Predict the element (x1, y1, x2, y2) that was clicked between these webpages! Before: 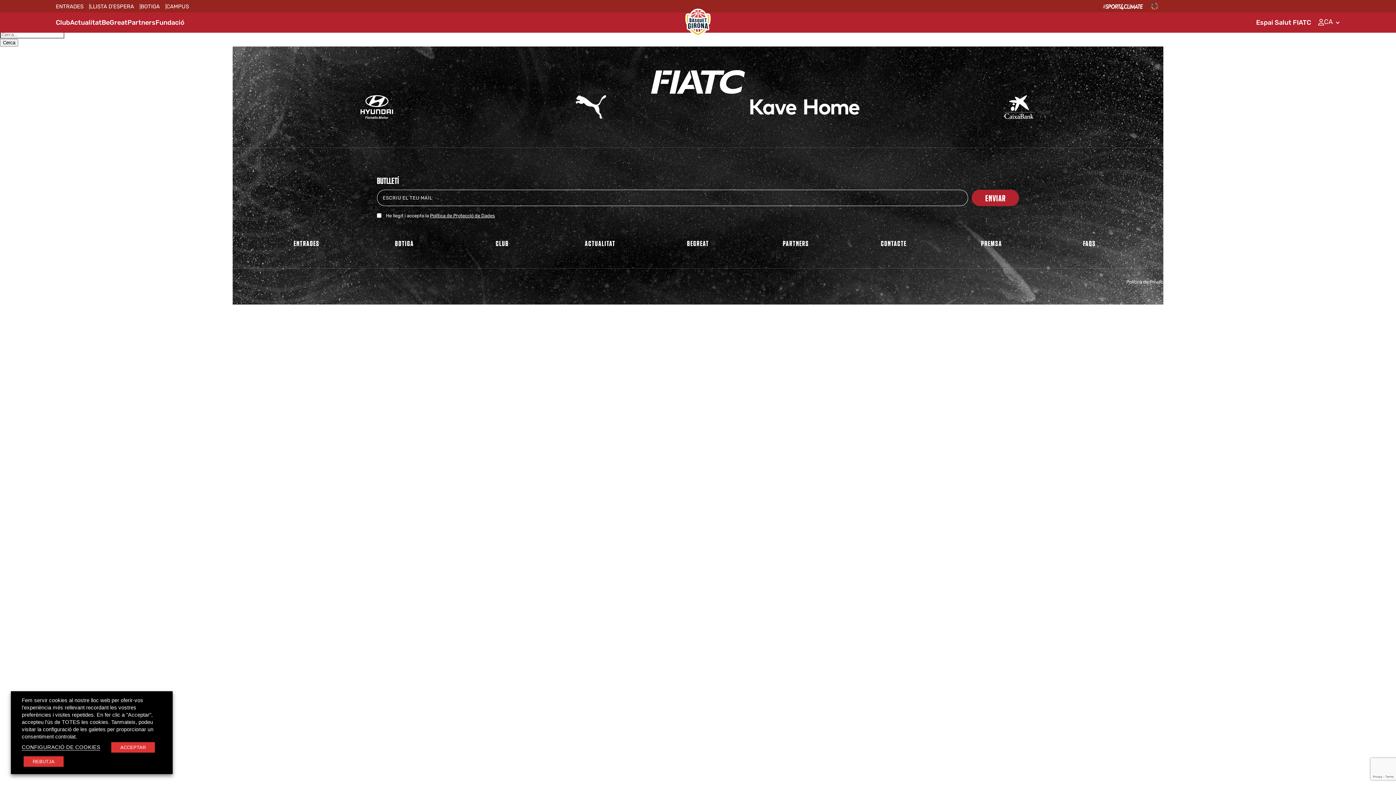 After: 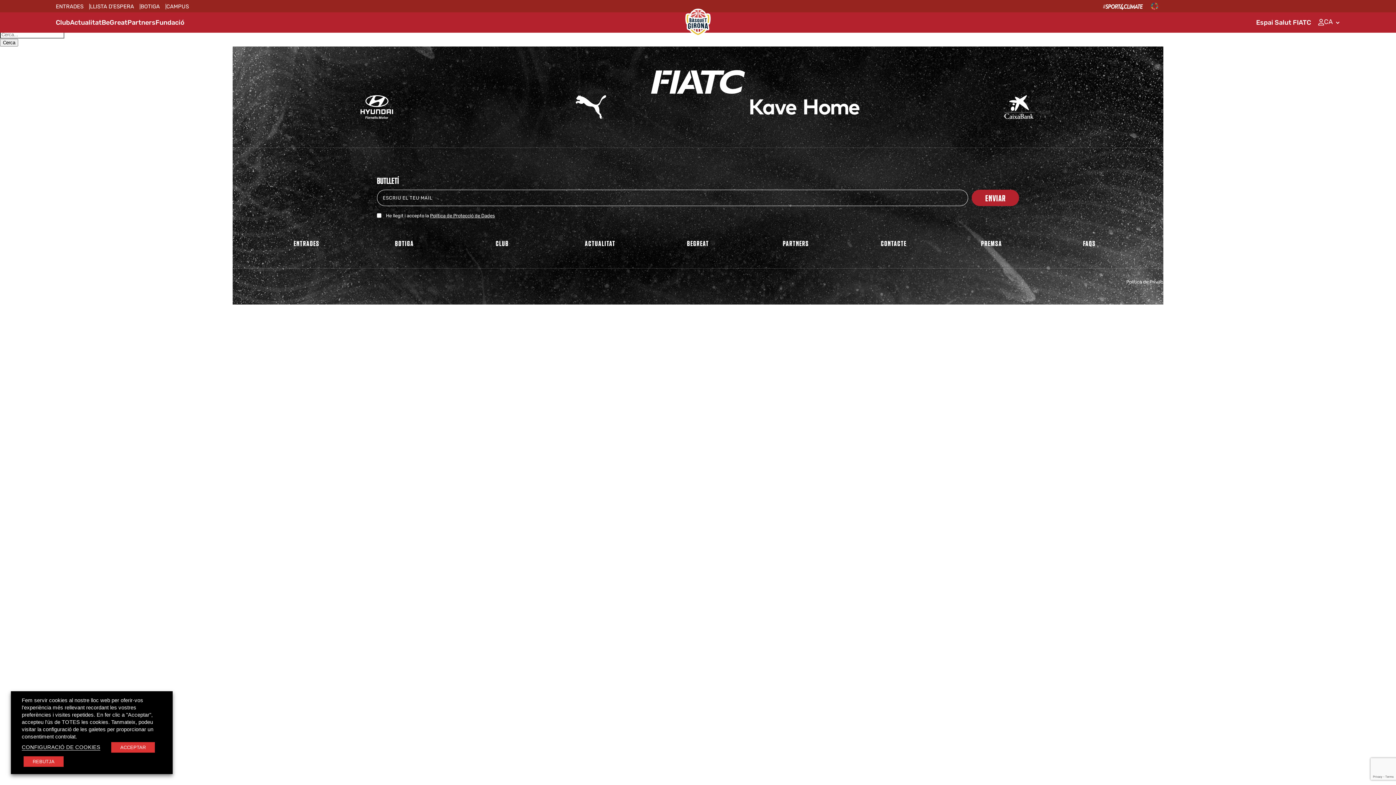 Action: bbox: (556, 95, 626, 120)